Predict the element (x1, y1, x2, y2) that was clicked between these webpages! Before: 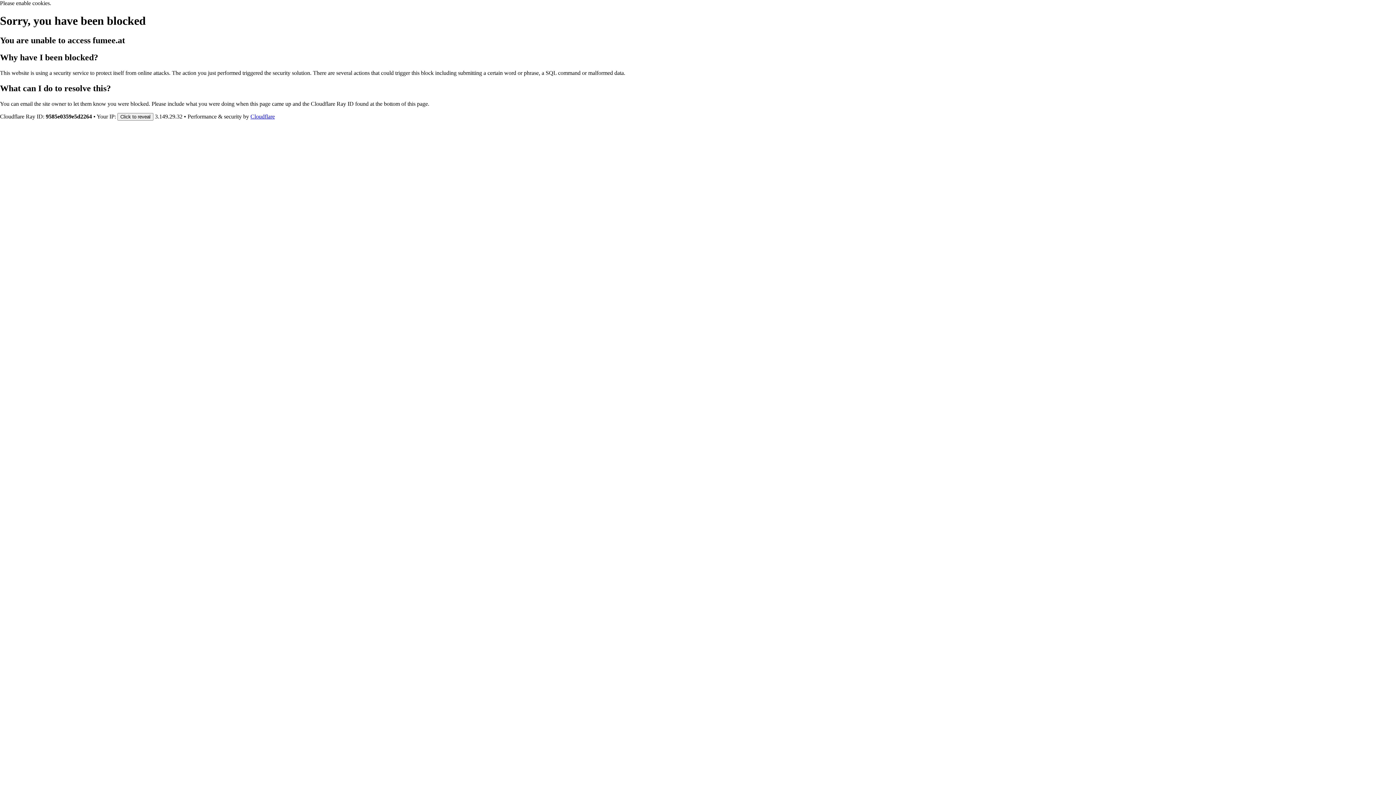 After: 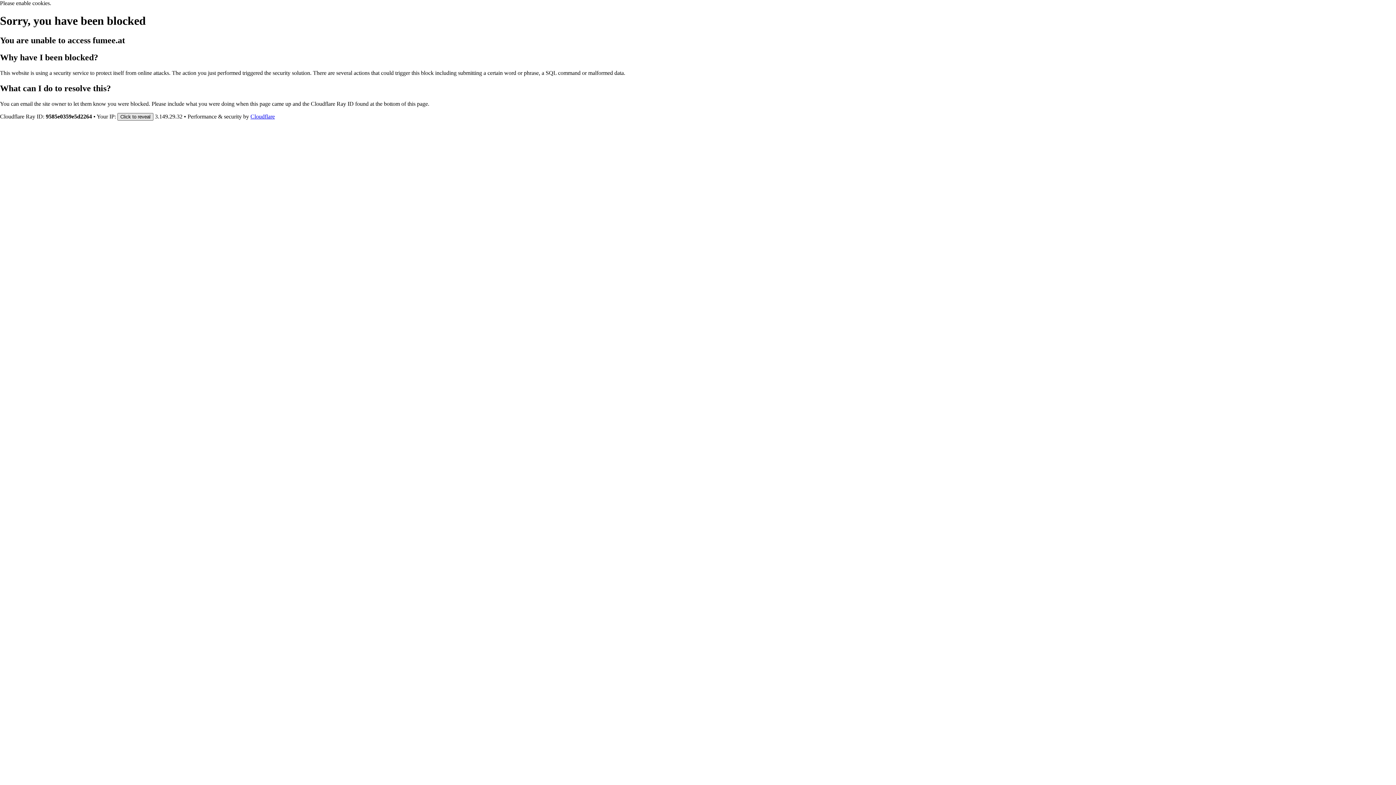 Action: label: Click to reveal bbox: (117, 112, 153, 120)